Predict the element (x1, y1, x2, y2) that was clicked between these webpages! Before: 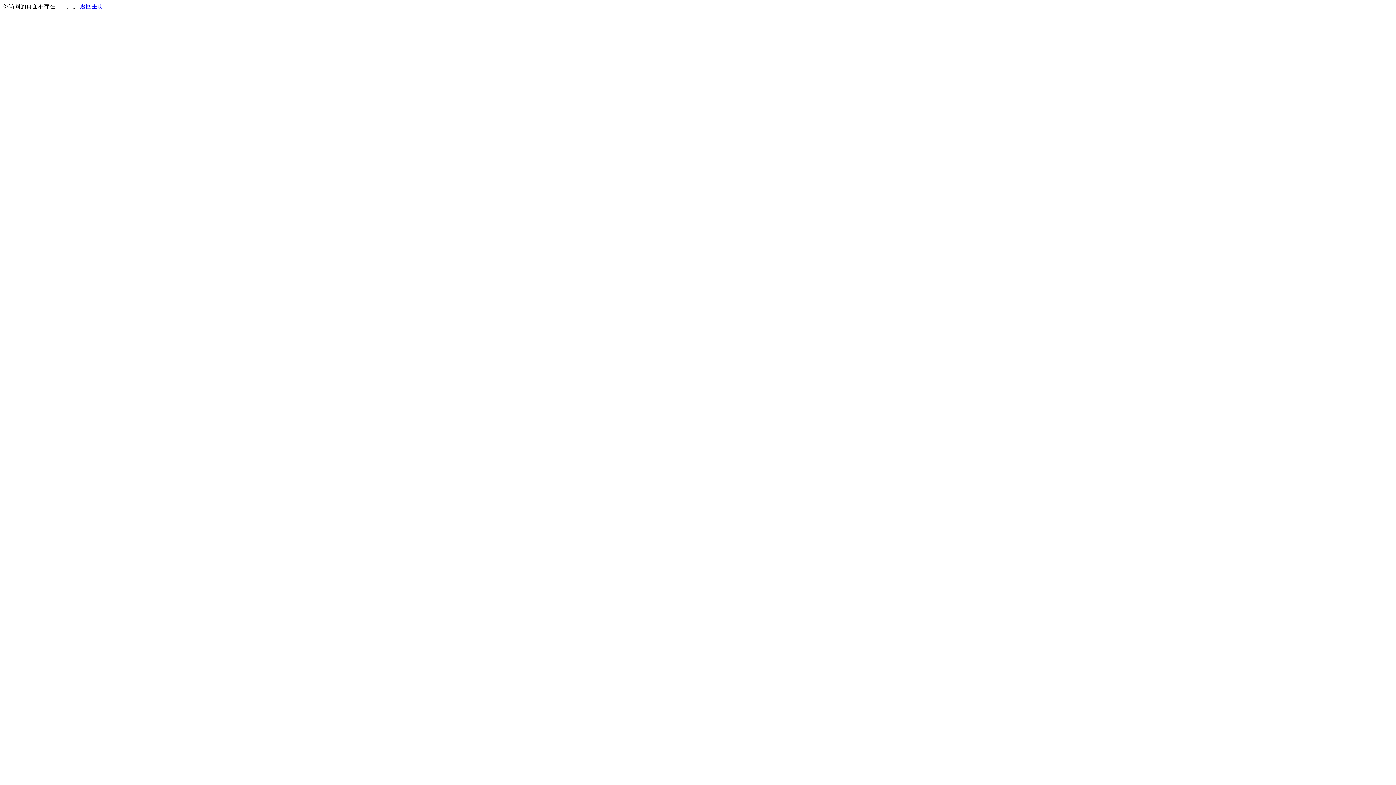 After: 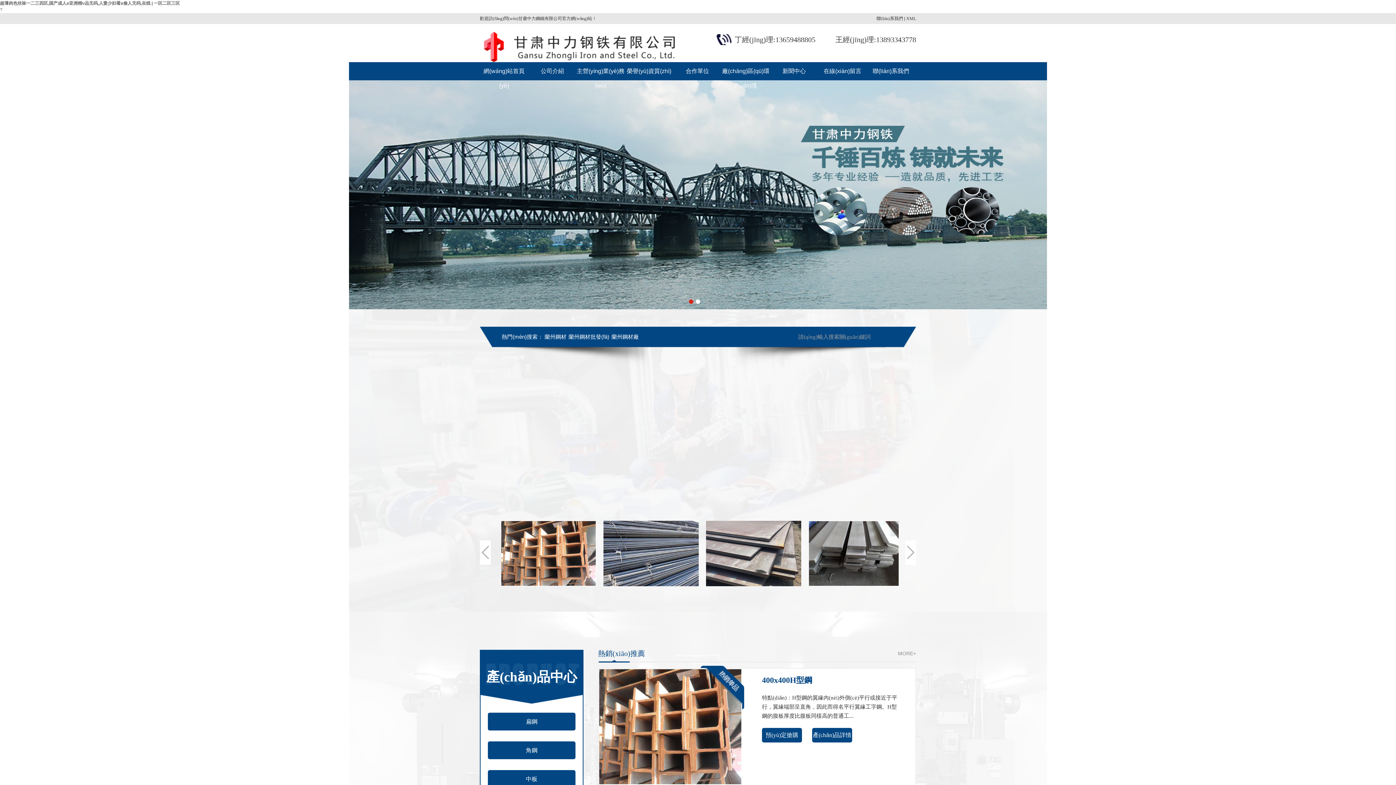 Action: label: 返回主页 bbox: (80, 3, 103, 9)